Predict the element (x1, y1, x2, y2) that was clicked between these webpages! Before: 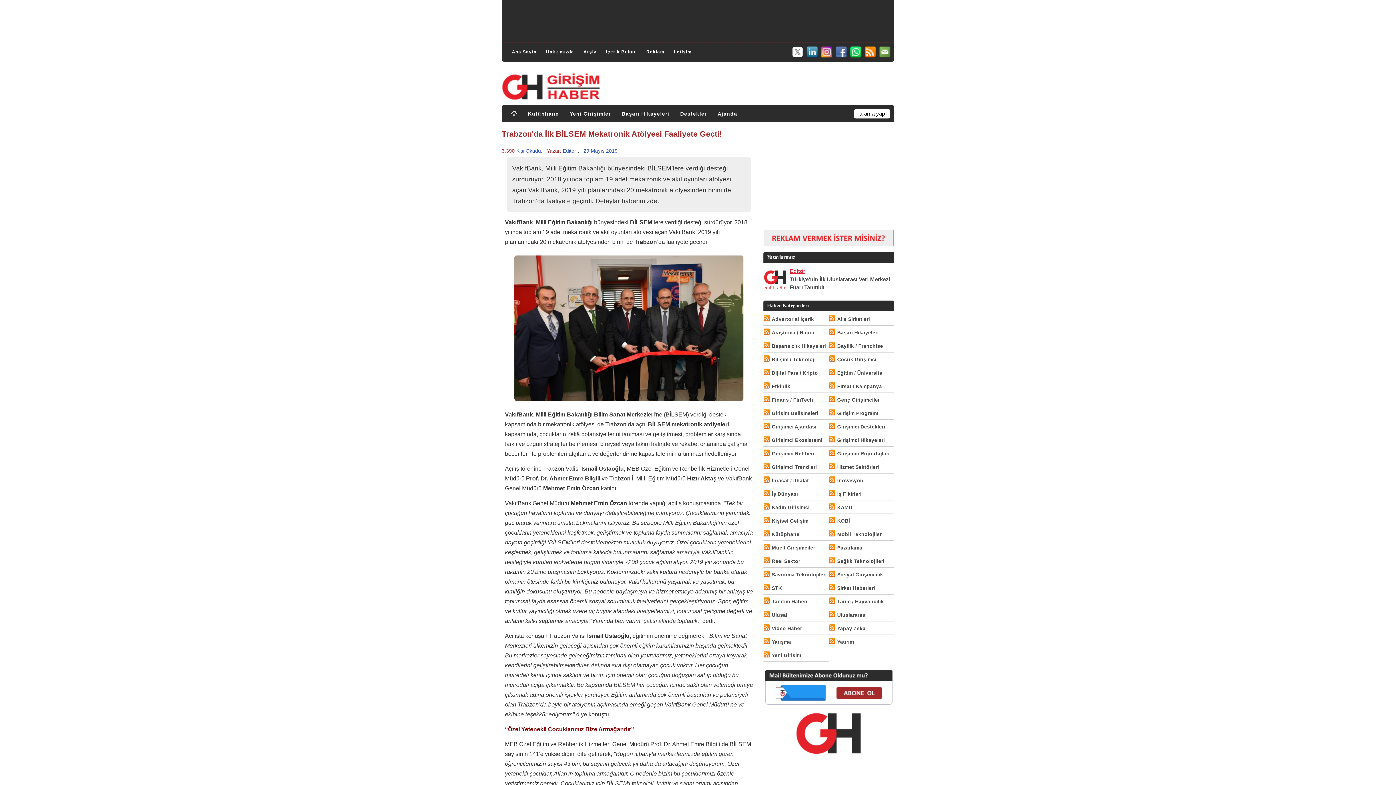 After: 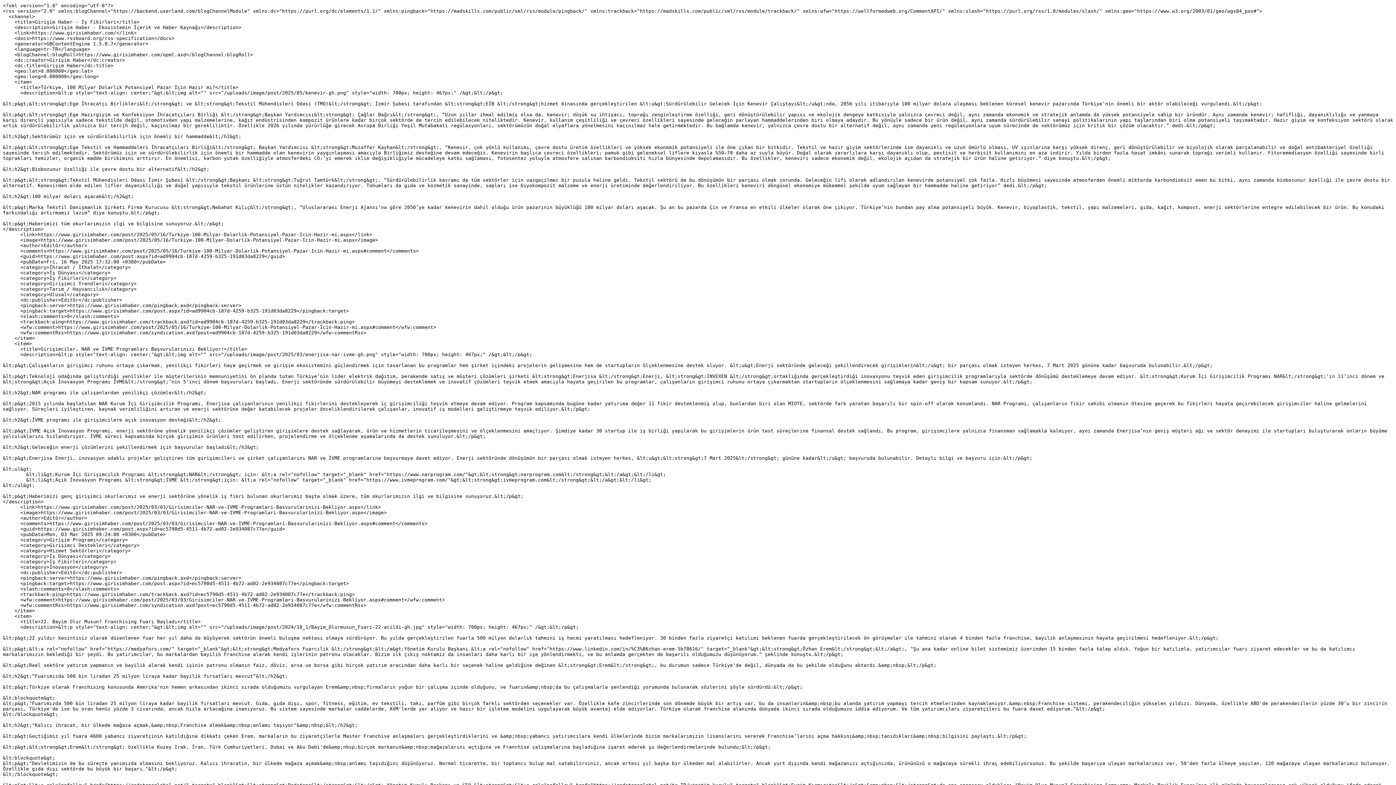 Action: bbox: (829, 490, 837, 497)